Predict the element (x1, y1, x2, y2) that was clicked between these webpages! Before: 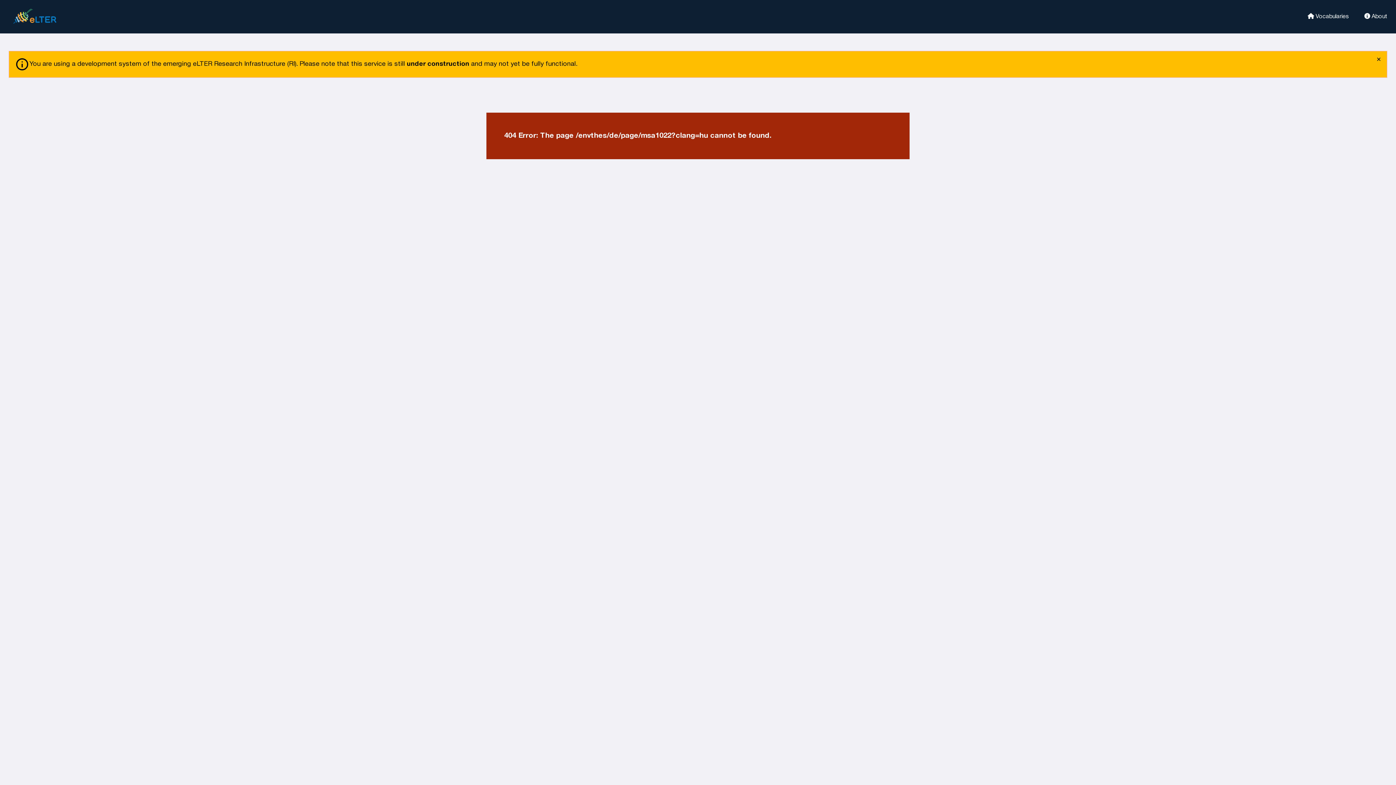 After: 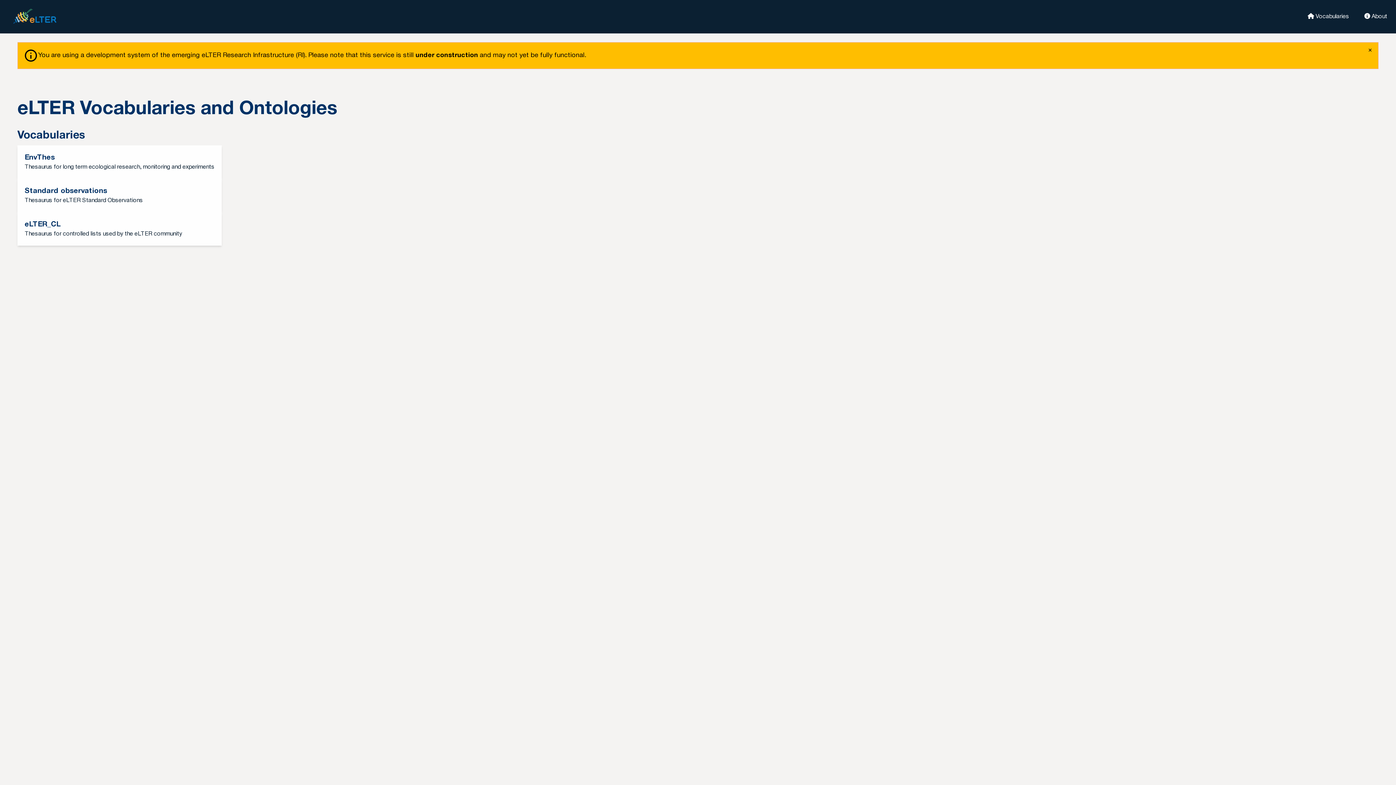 Action: label:  Vocabularies bbox: (1298, 12, 1349, 19)